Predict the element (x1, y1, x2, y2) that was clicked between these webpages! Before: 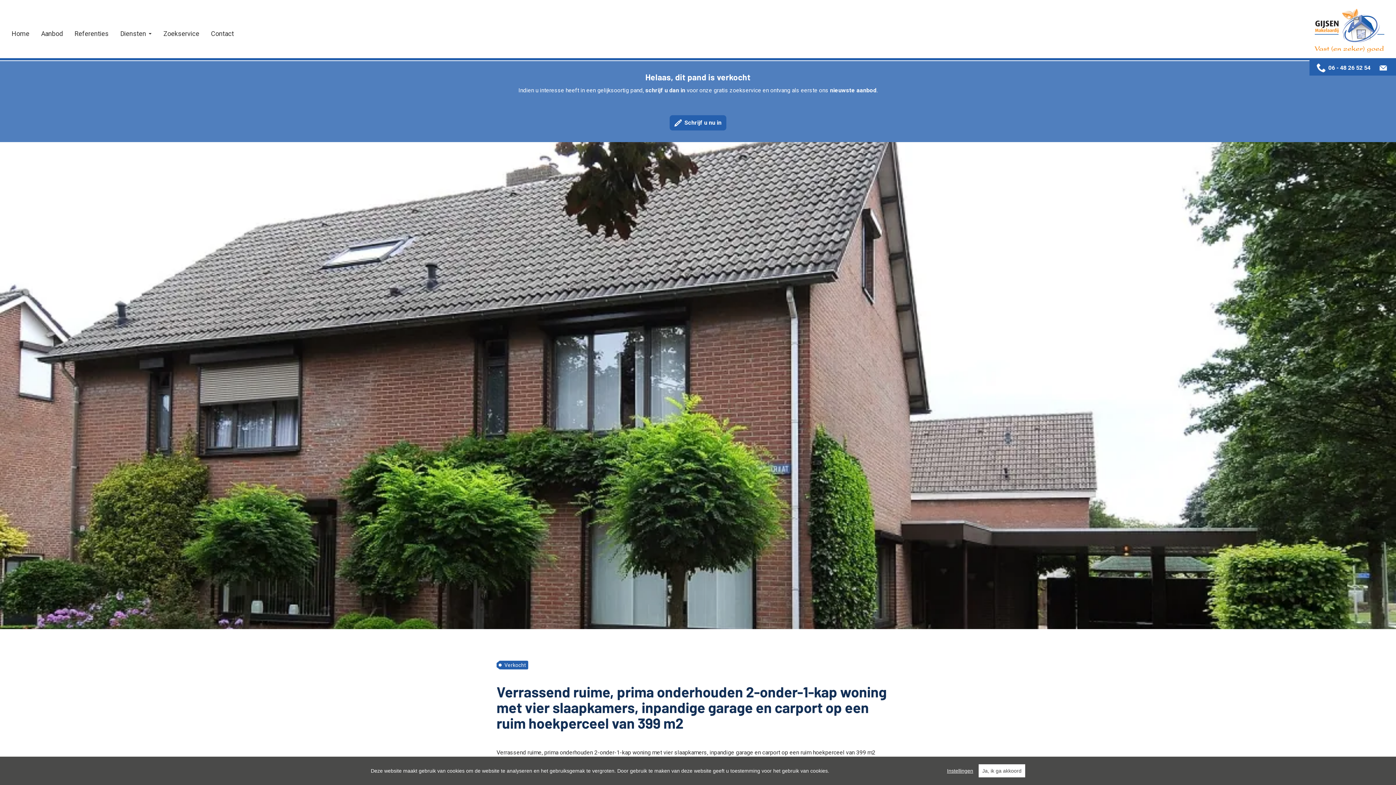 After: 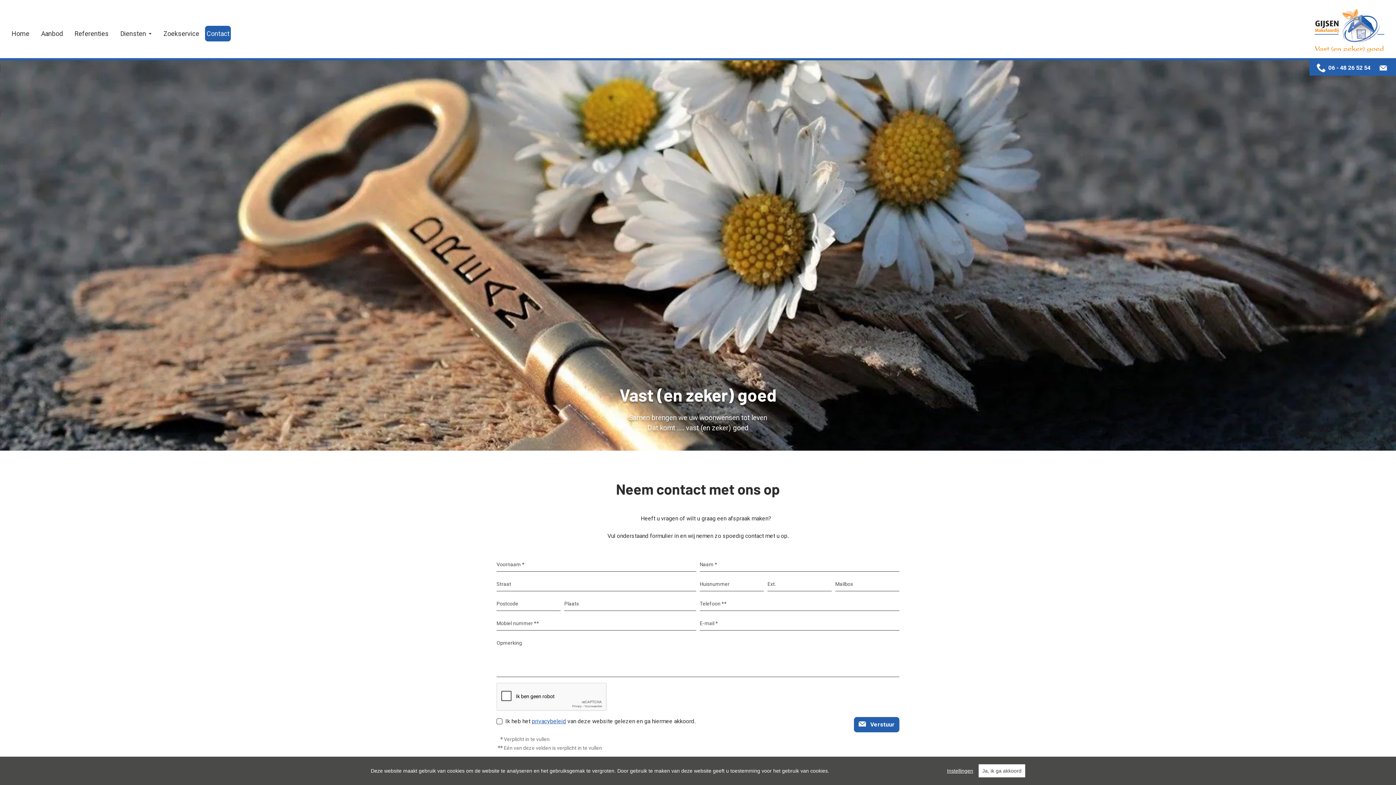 Action: label: Contact bbox: (205, 25, 239, 41)